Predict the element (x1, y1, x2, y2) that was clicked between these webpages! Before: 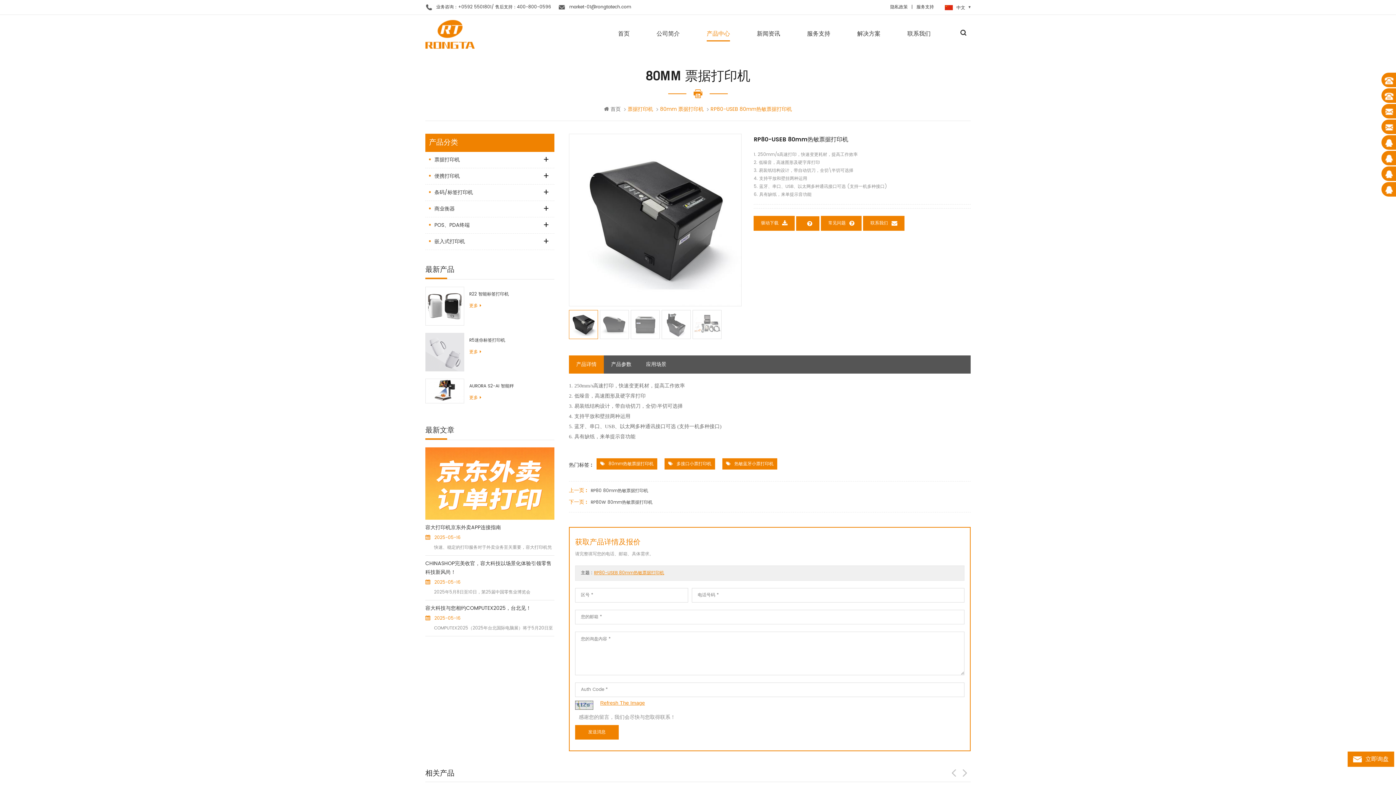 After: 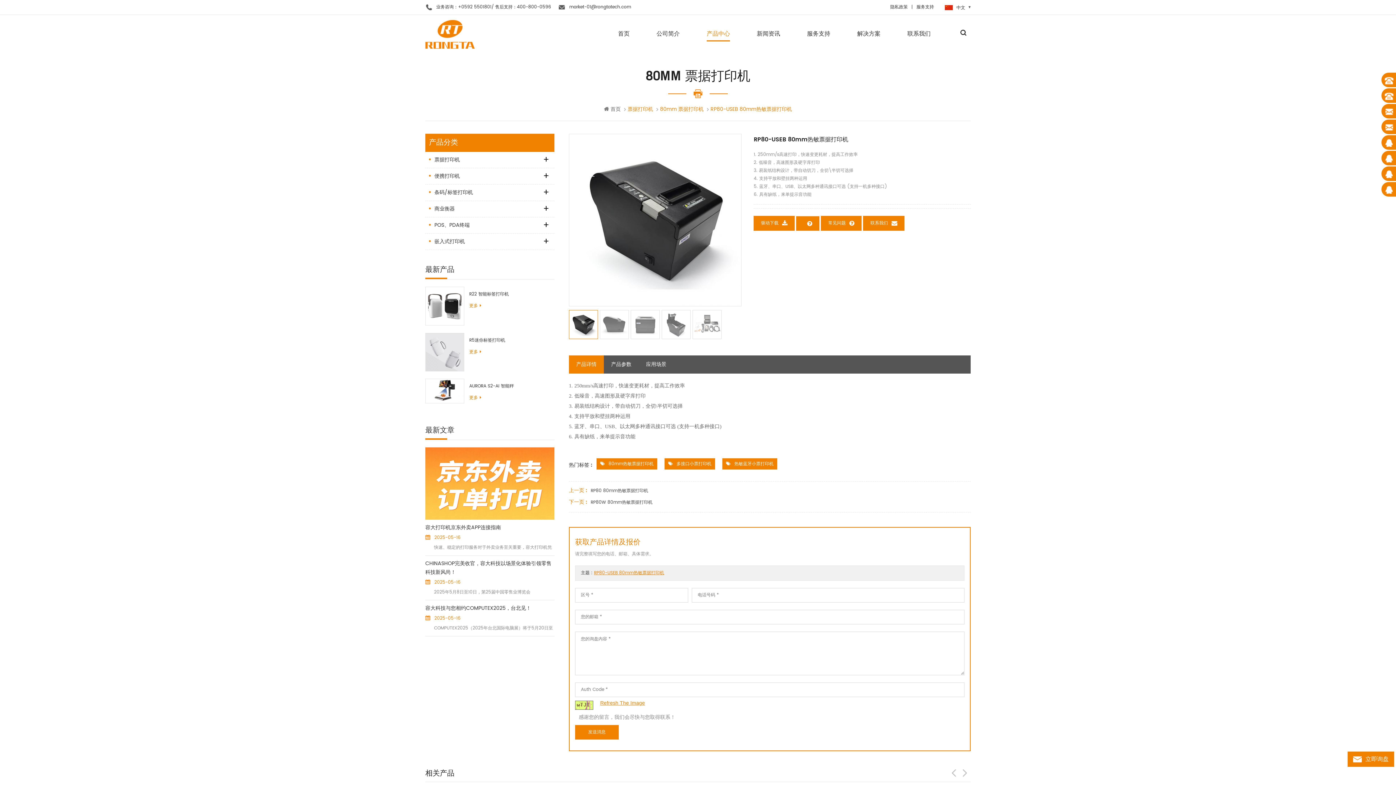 Action: label: RP80-USEB 80mm热敏票据打印机 bbox: (594, 569, 664, 576)